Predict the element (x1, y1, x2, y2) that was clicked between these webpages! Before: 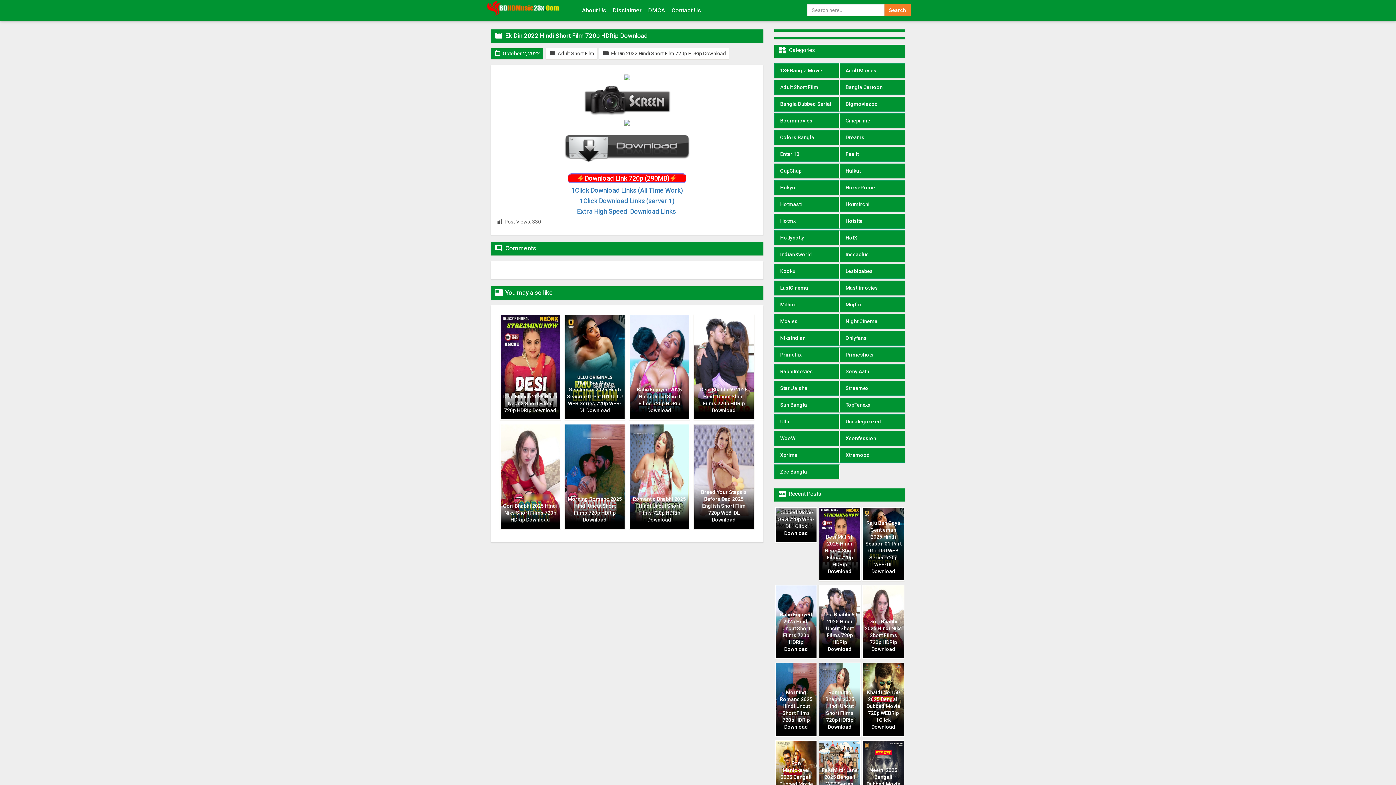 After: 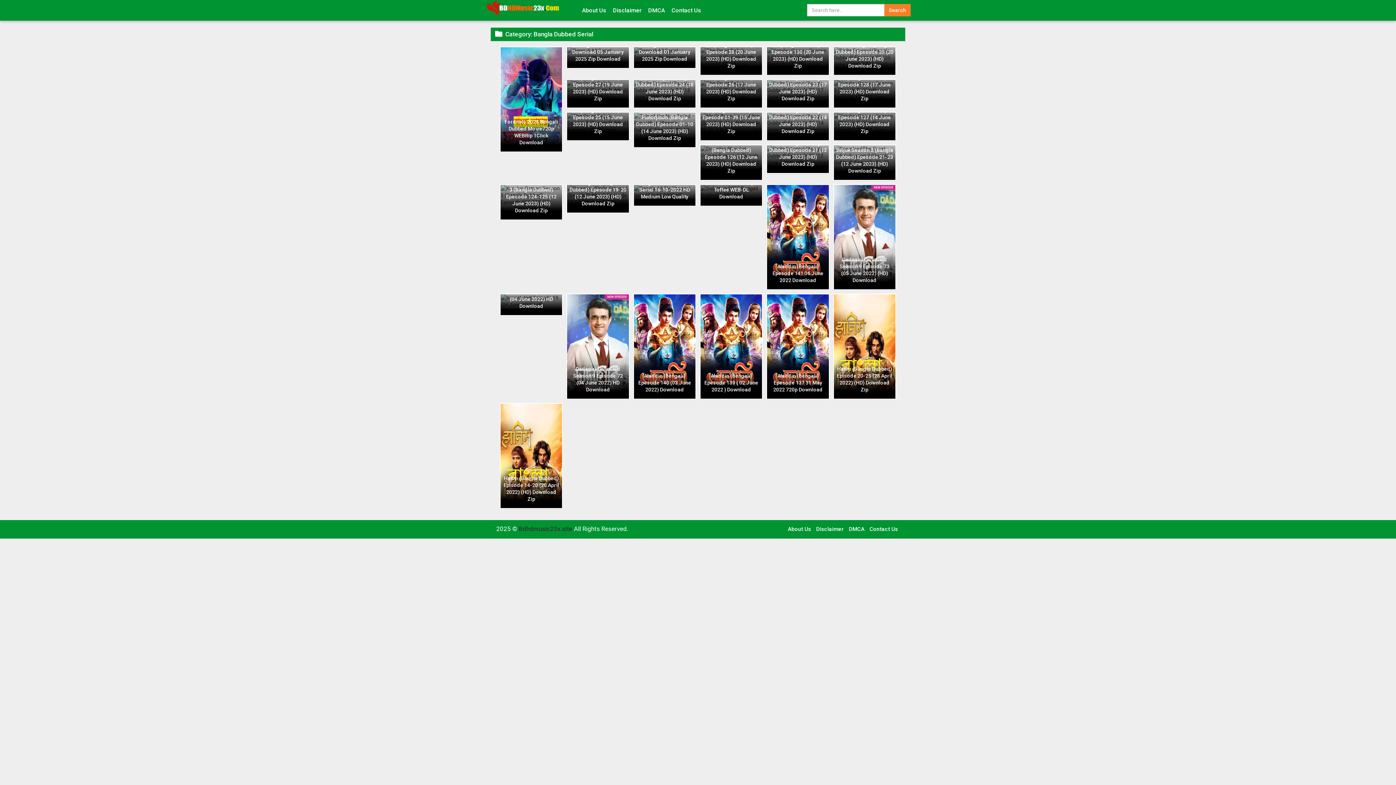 Action: bbox: (774, 96, 839, 111) label: Bangla Dubbed Serial